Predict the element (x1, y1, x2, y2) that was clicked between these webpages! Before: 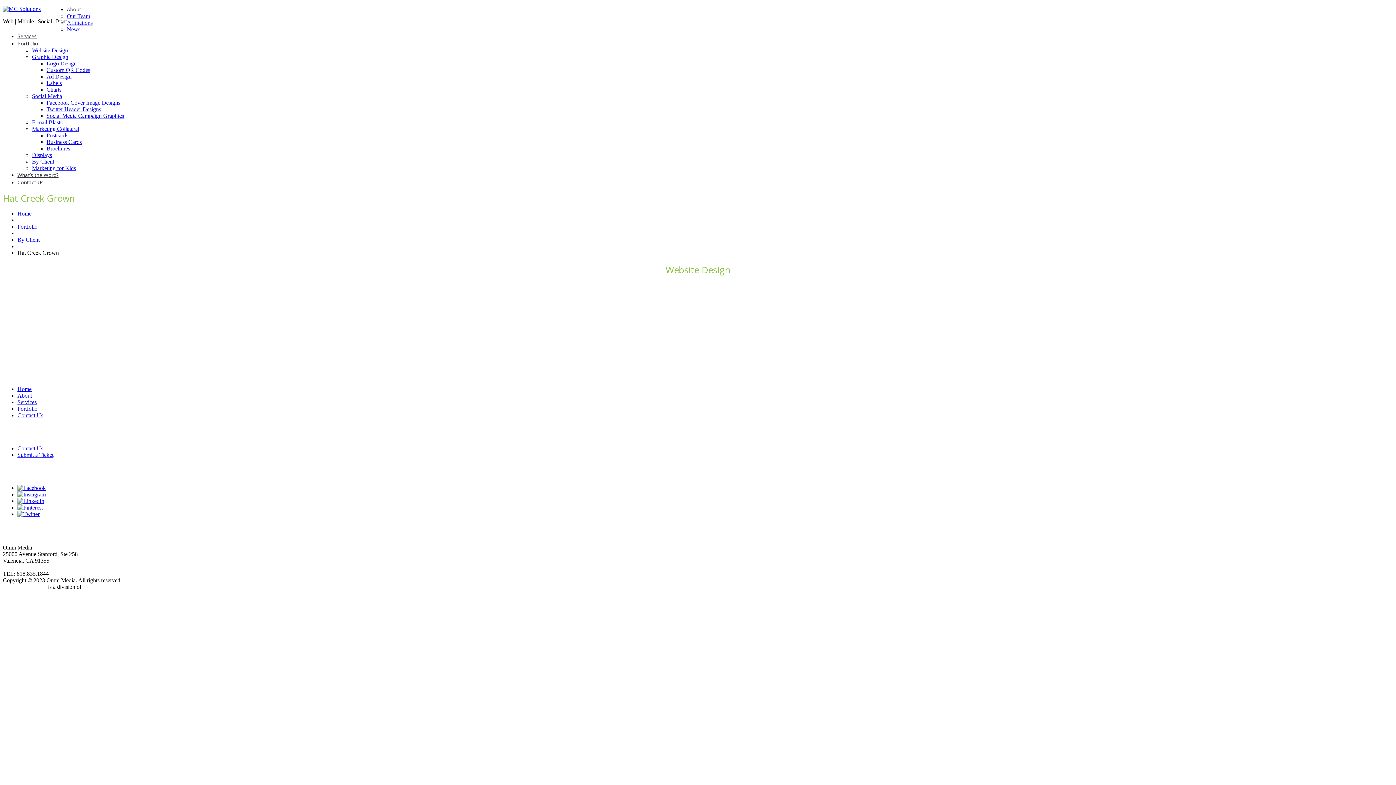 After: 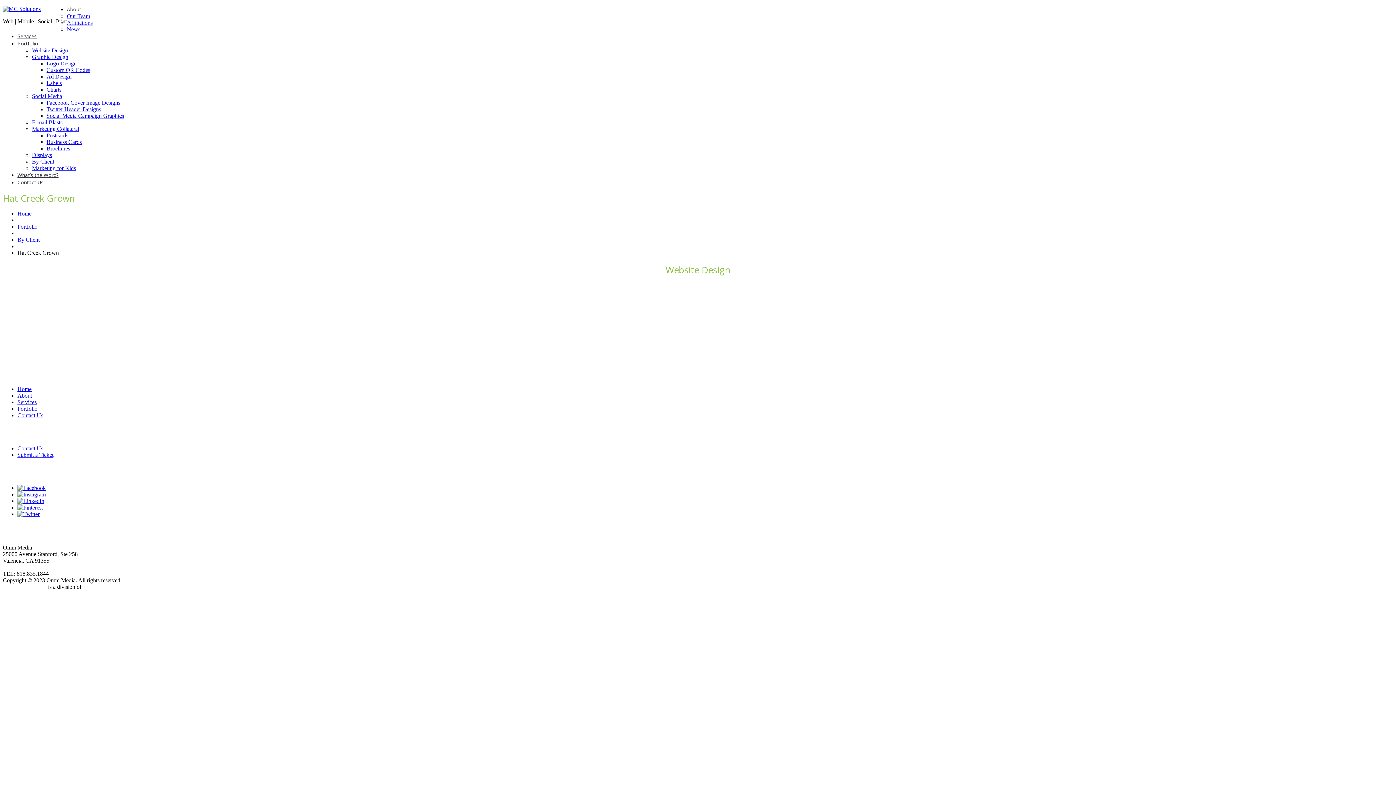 Action: bbox: (32, 125, 79, 132) label: Marketing Collateral